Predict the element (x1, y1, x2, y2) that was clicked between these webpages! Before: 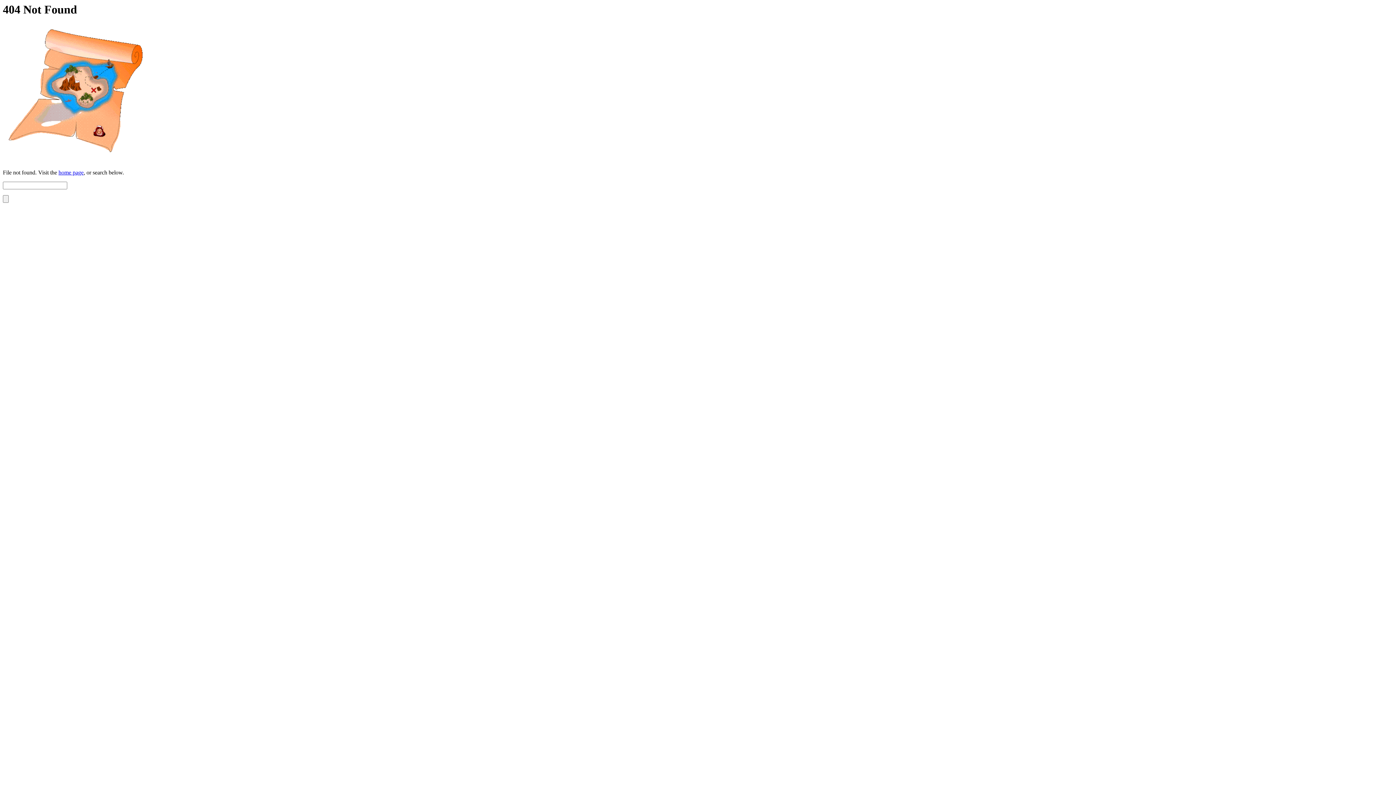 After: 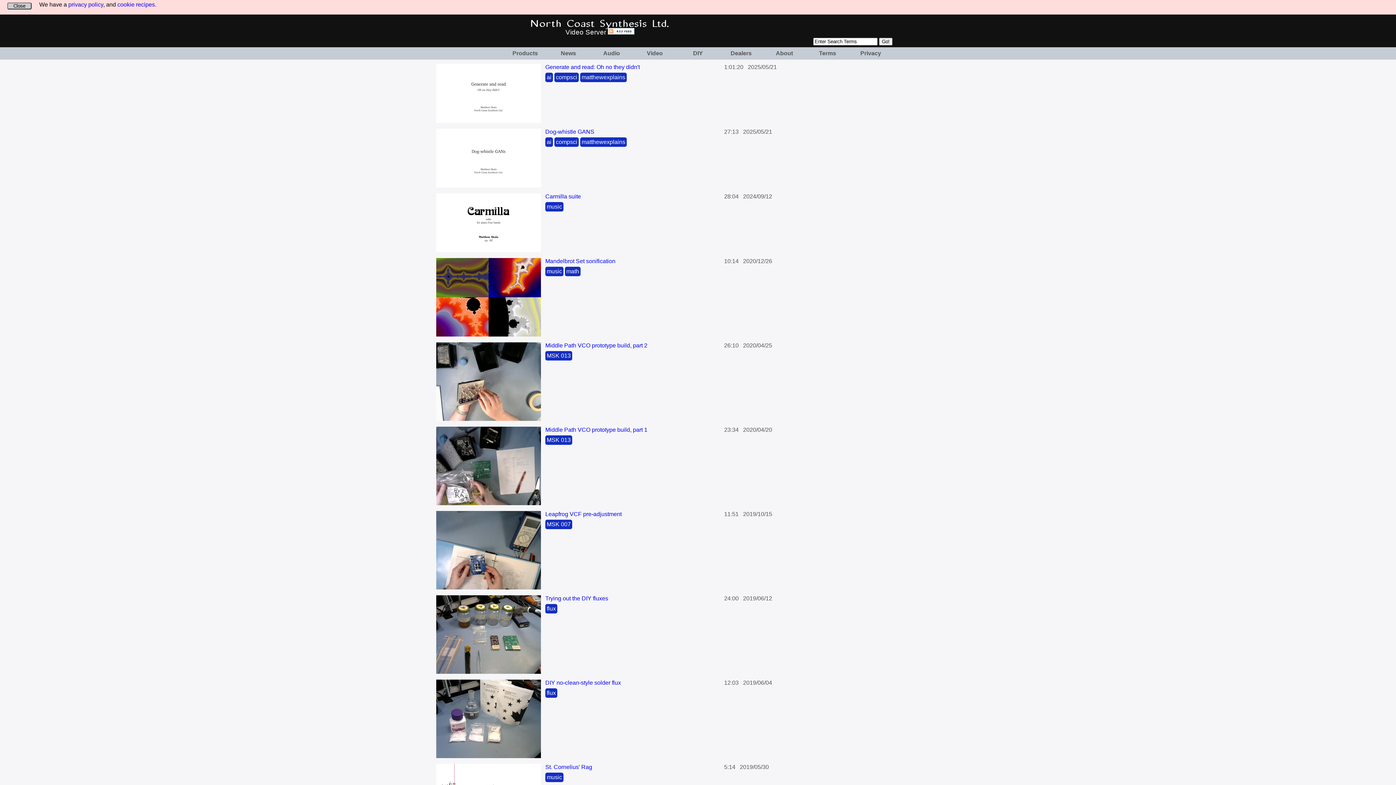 Action: bbox: (58, 169, 83, 175) label: home page